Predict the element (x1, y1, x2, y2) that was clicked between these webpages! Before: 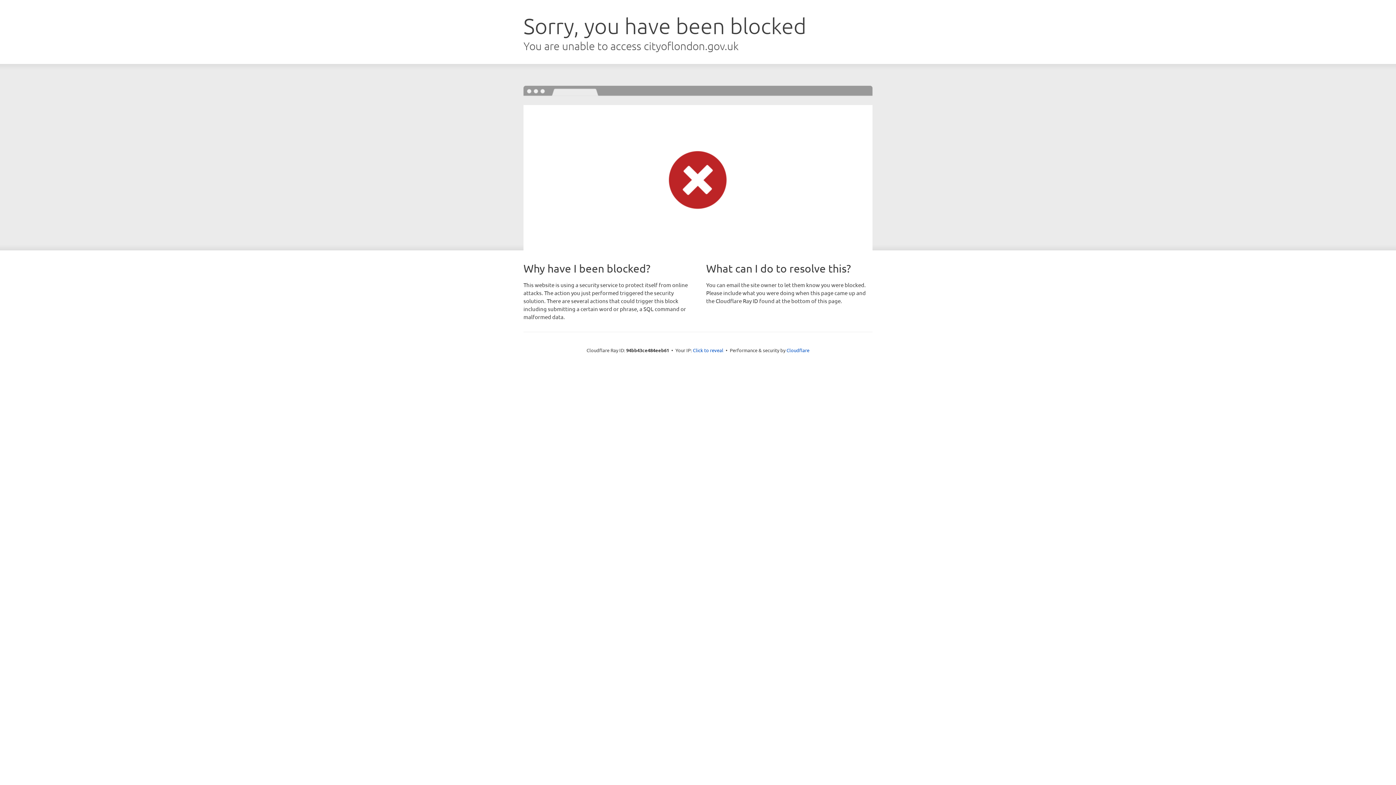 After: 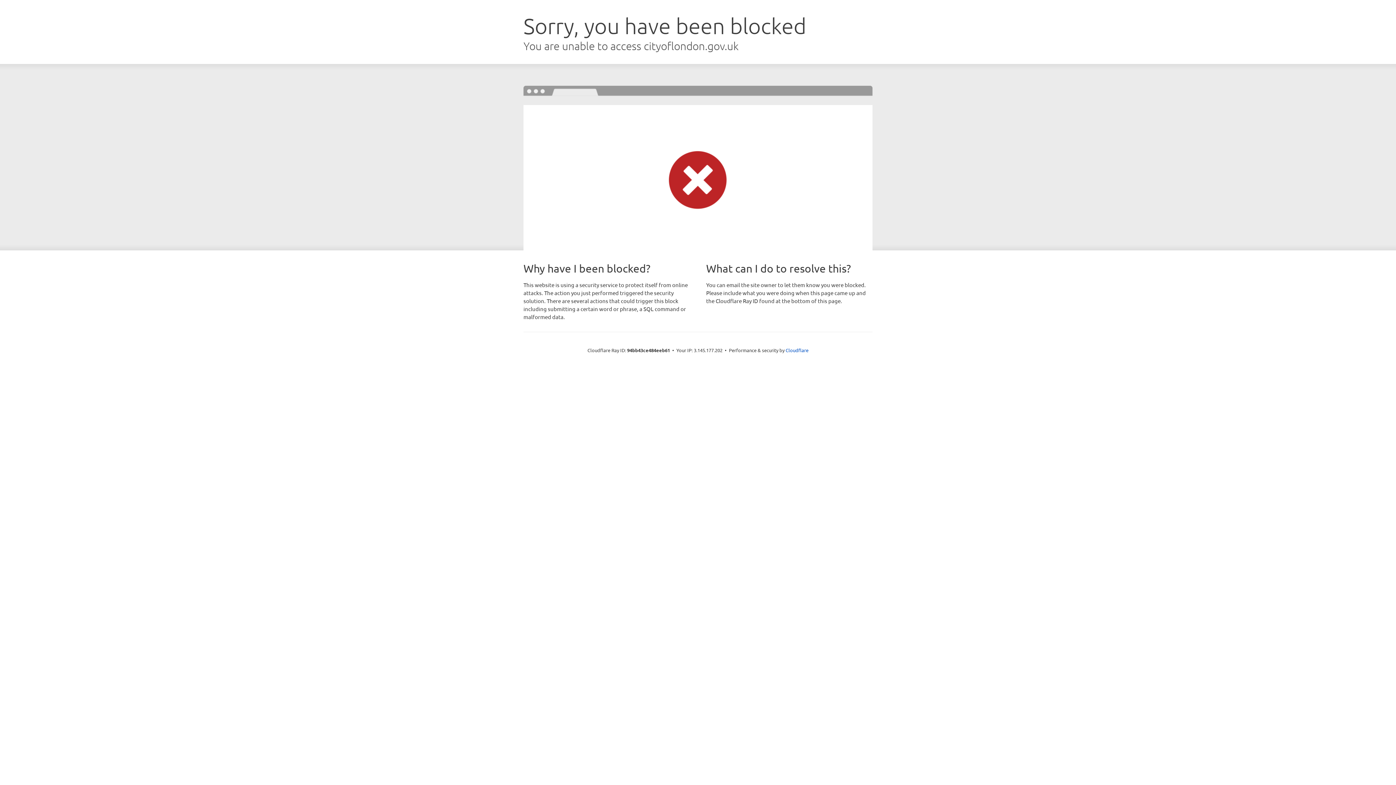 Action: bbox: (693, 346, 723, 353) label: Click to reveal